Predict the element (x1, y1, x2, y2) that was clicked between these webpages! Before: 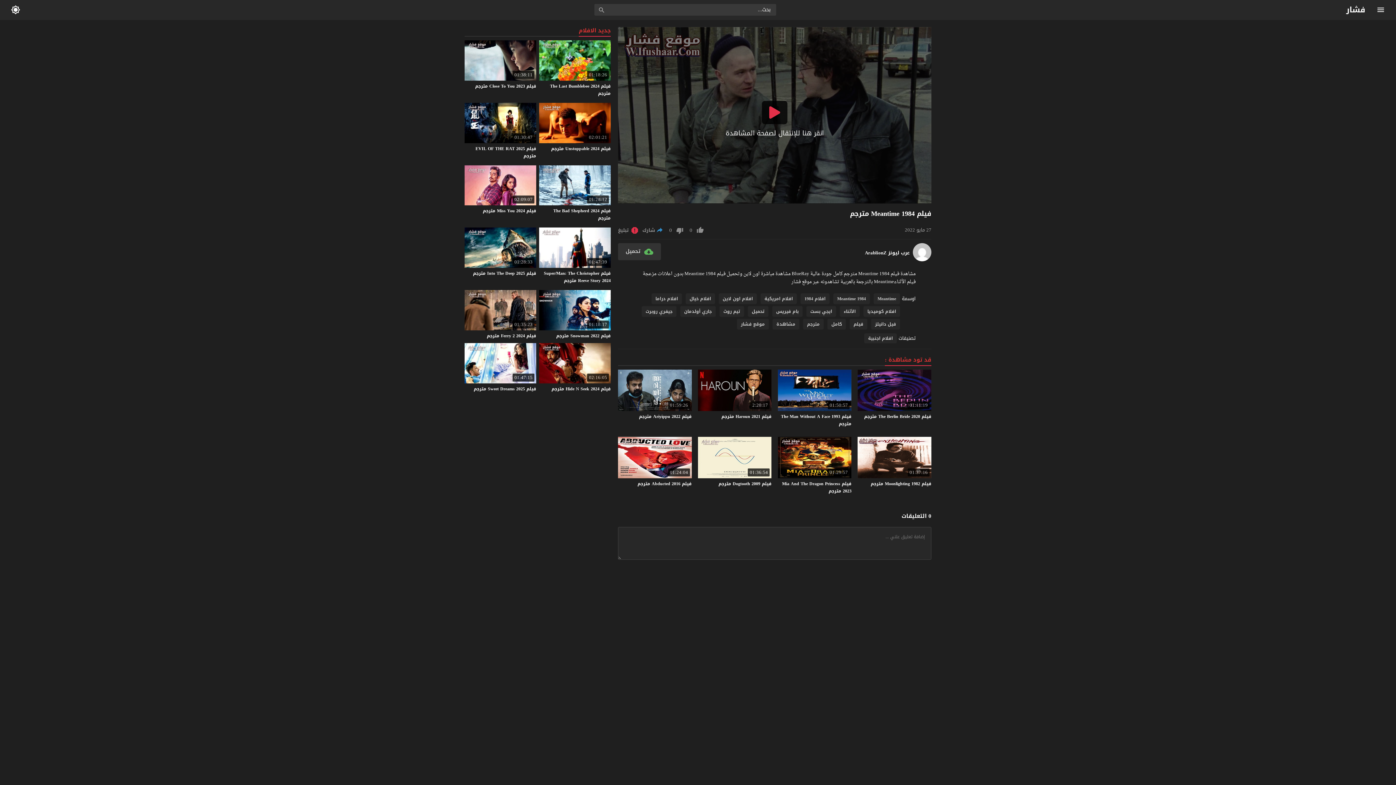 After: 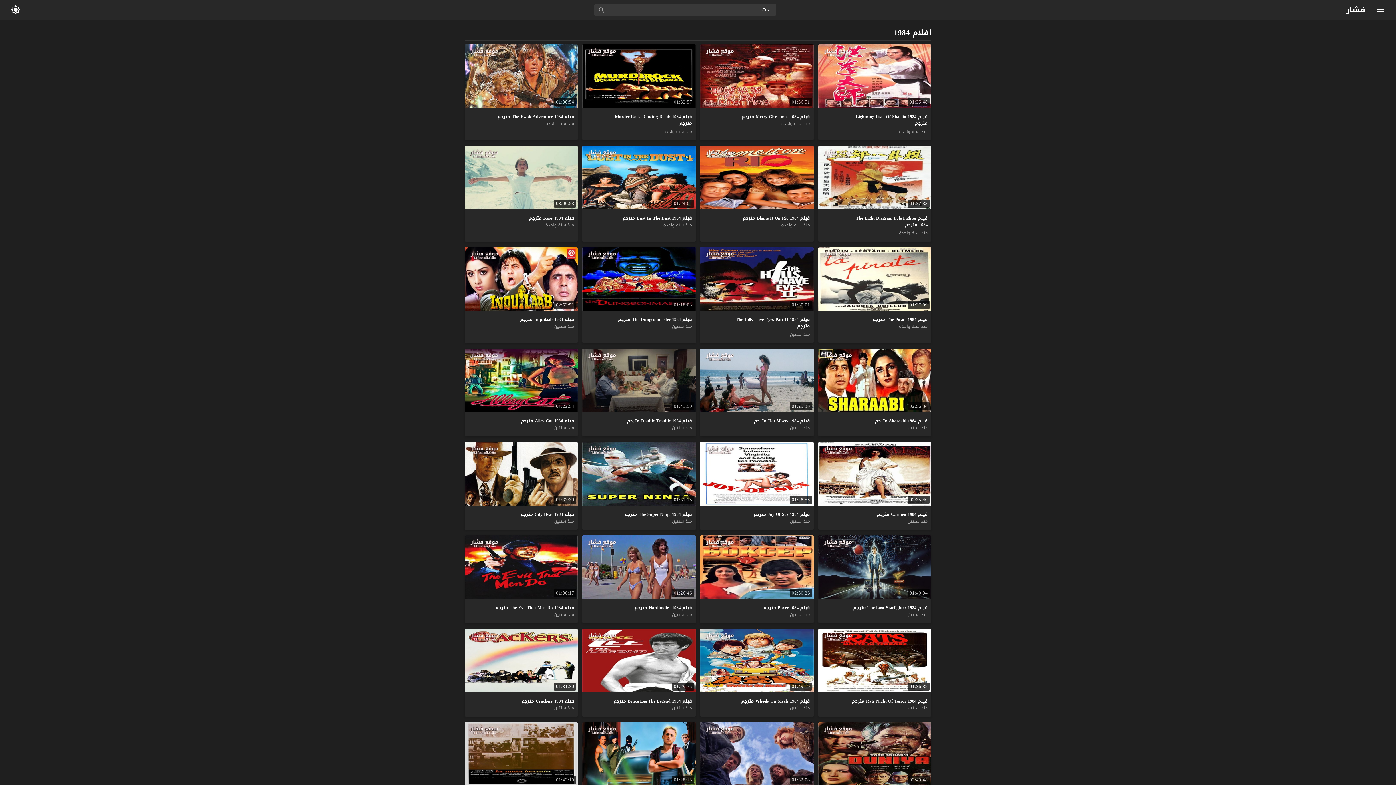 Action: bbox: (800, 293, 829, 304) label: افلام 1984